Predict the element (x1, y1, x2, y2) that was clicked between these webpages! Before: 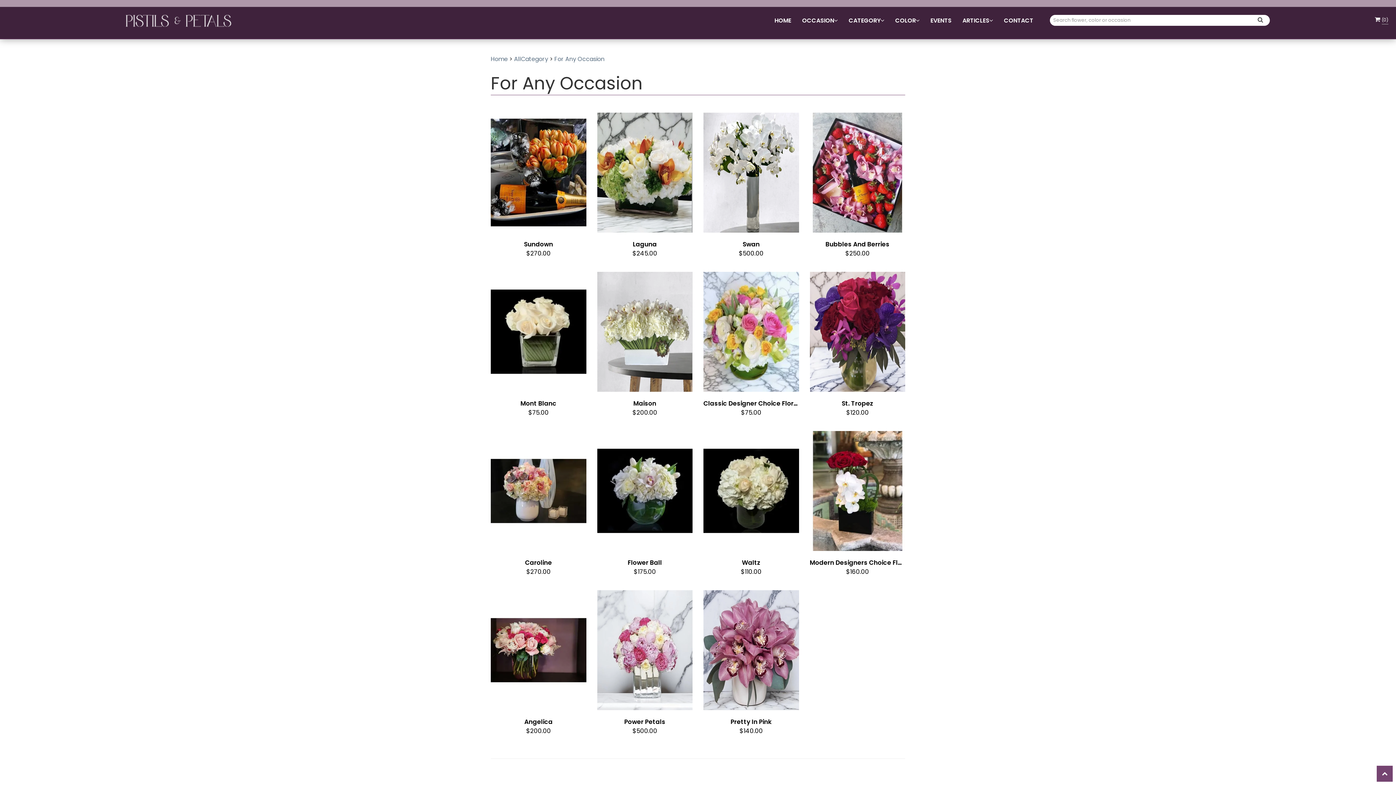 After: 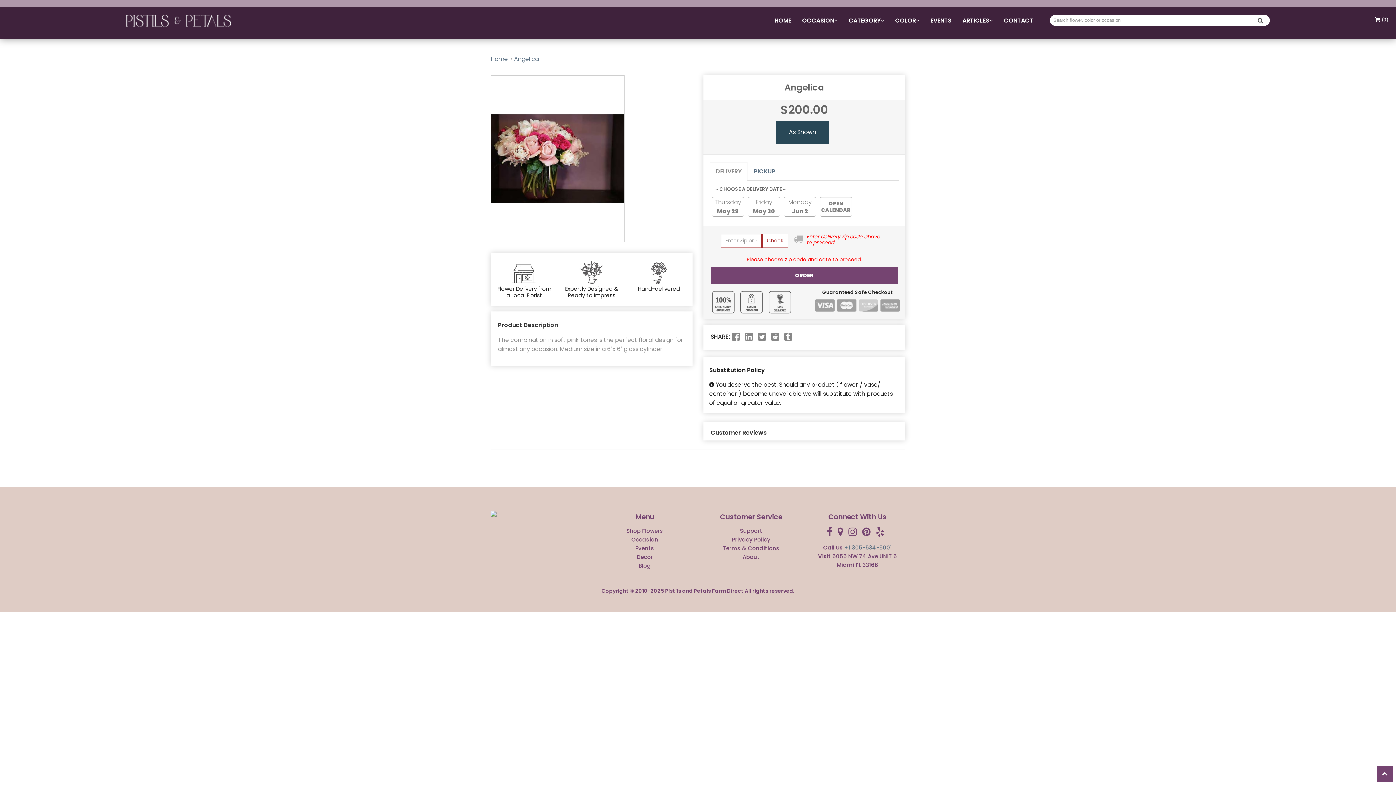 Action: bbox: (490, 590, 586, 710) label: View details